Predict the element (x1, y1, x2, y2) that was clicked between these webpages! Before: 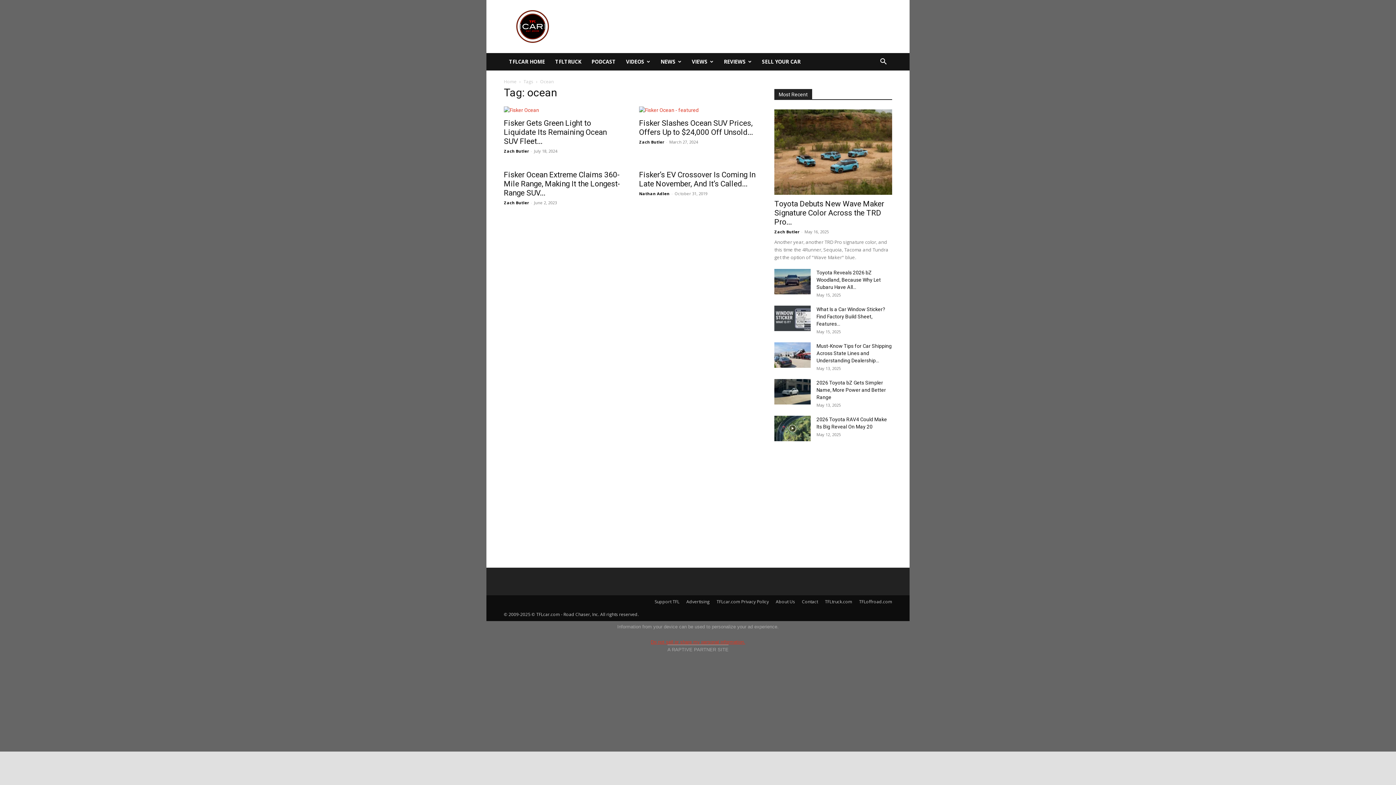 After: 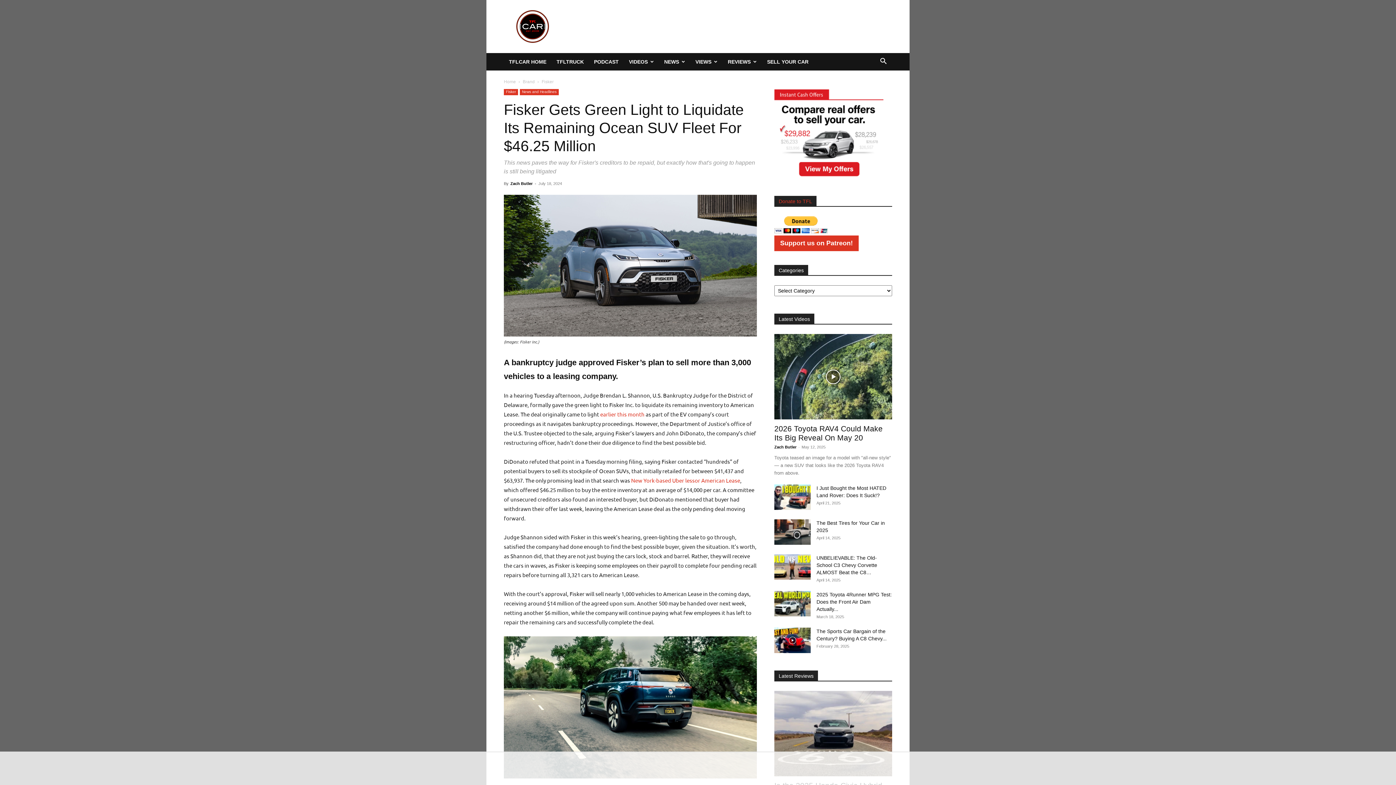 Action: bbox: (504, 118, 606, 145) label: Fisker Gets Green Light to Liquidate Its Remaining Ocean SUV Fleet...